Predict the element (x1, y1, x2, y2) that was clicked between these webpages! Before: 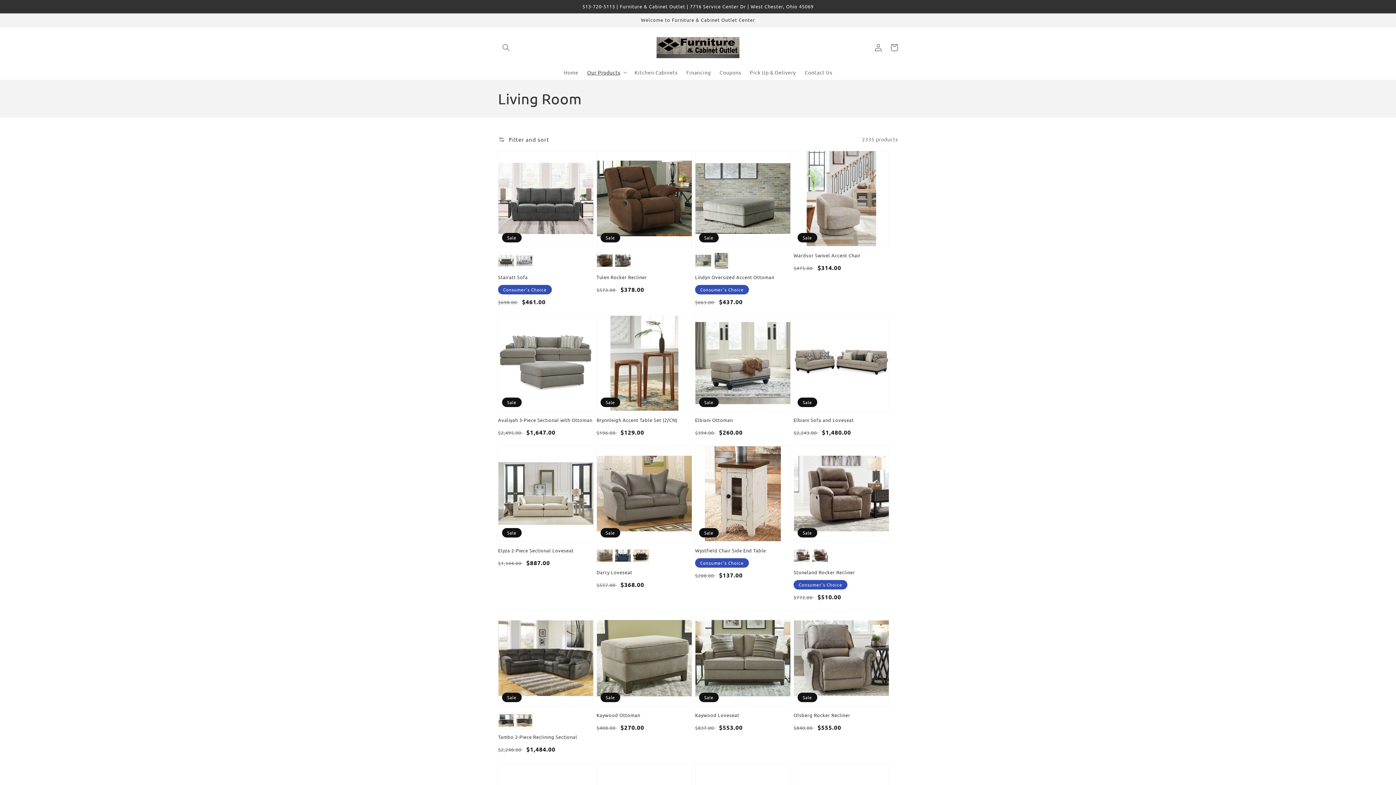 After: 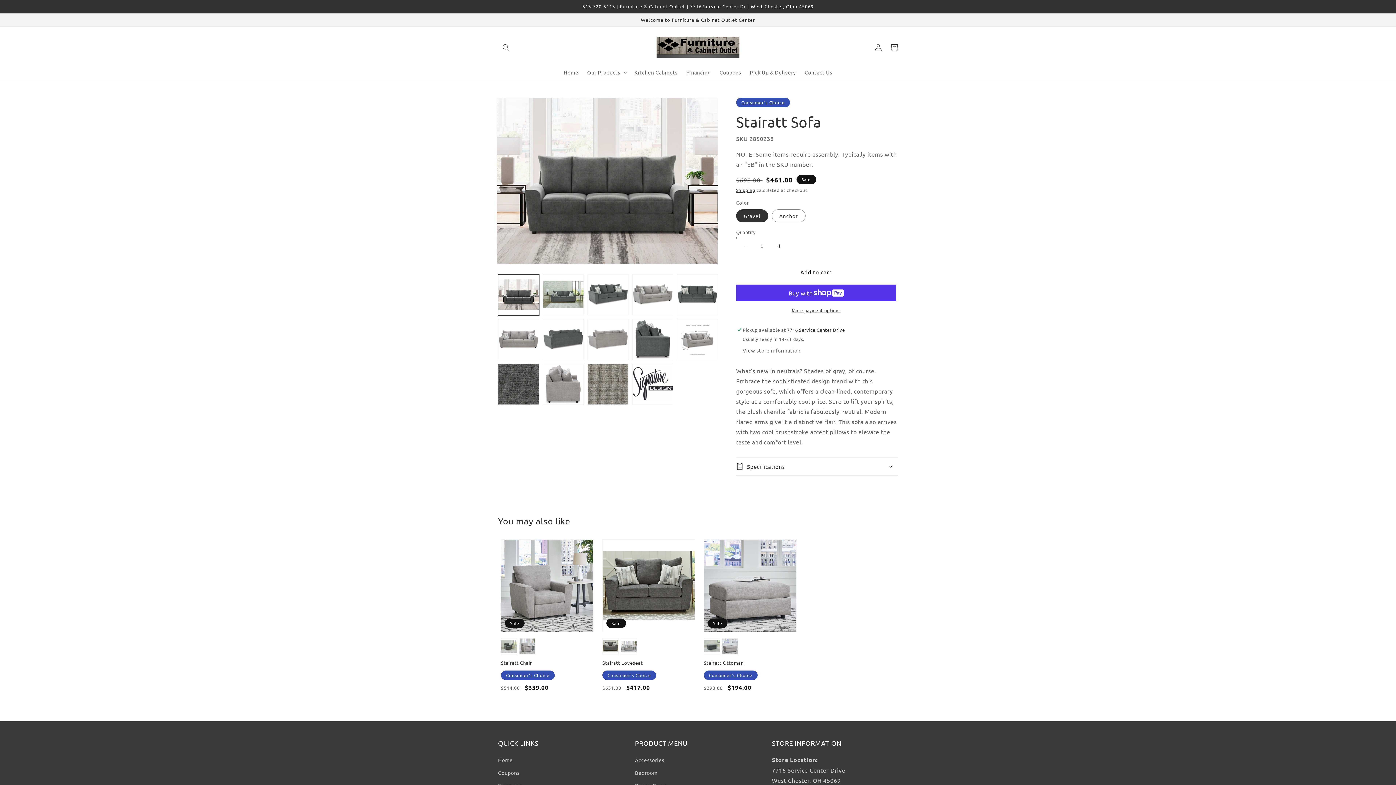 Action: label: Stairatt Sofa bbox: (498, 274, 593, 280)